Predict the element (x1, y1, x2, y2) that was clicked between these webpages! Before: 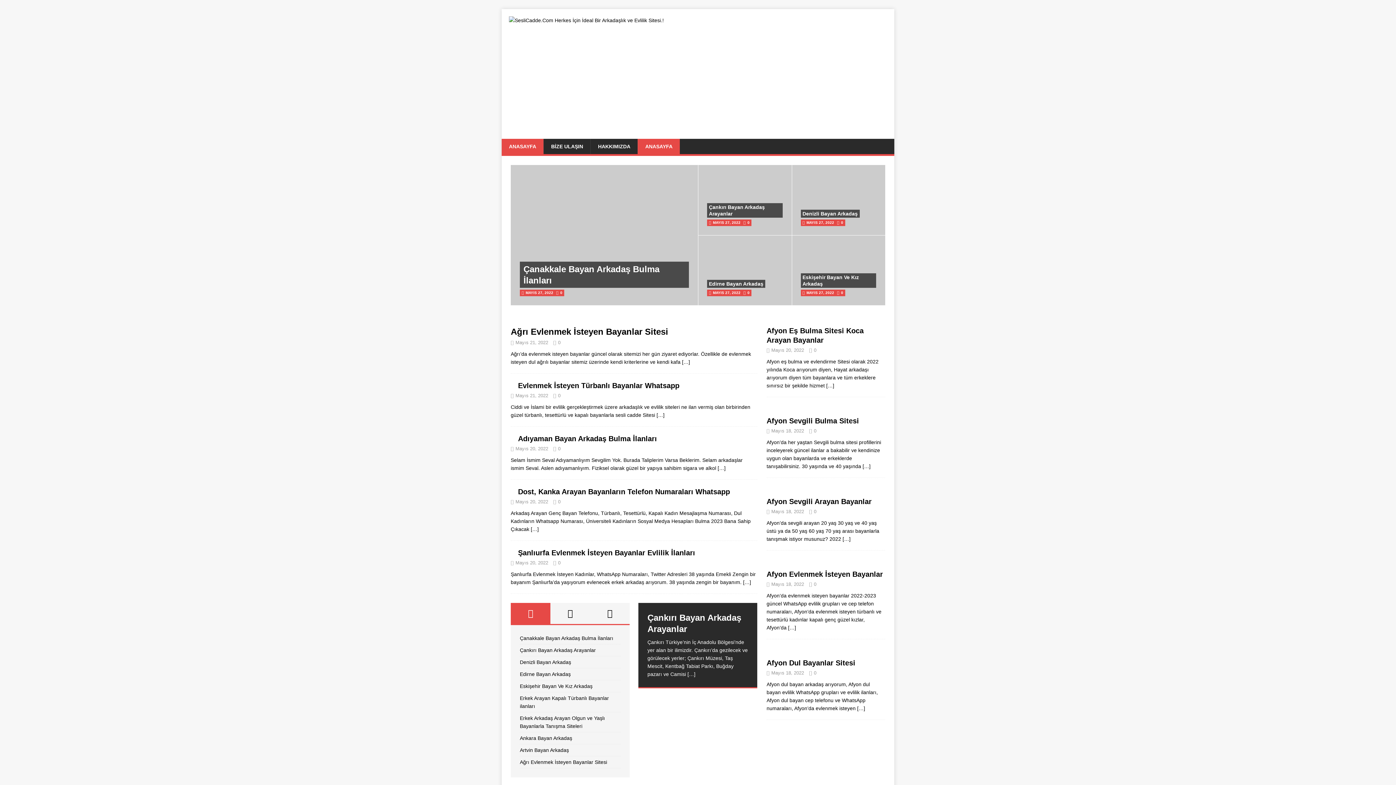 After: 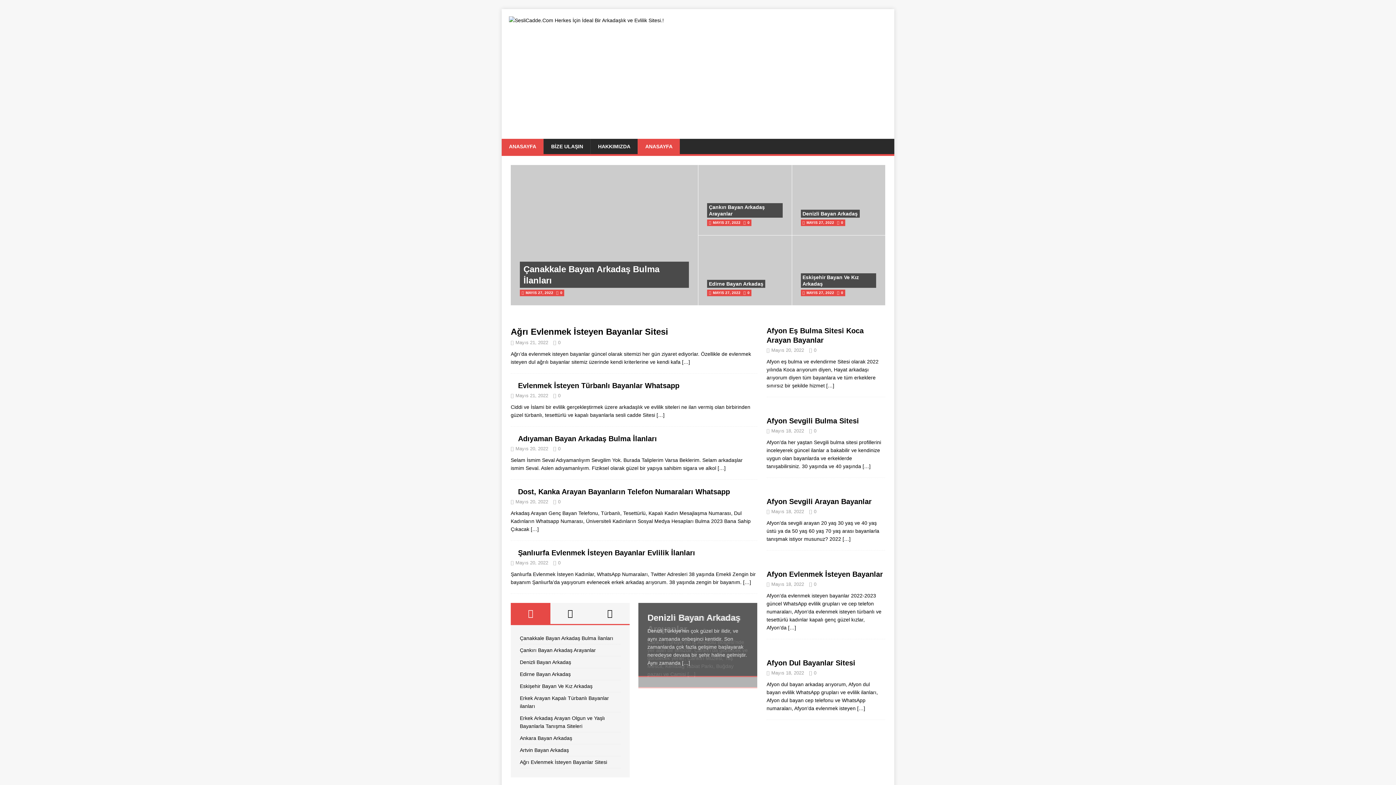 Action: label: […] bbox: (826, 383, 834, 388)